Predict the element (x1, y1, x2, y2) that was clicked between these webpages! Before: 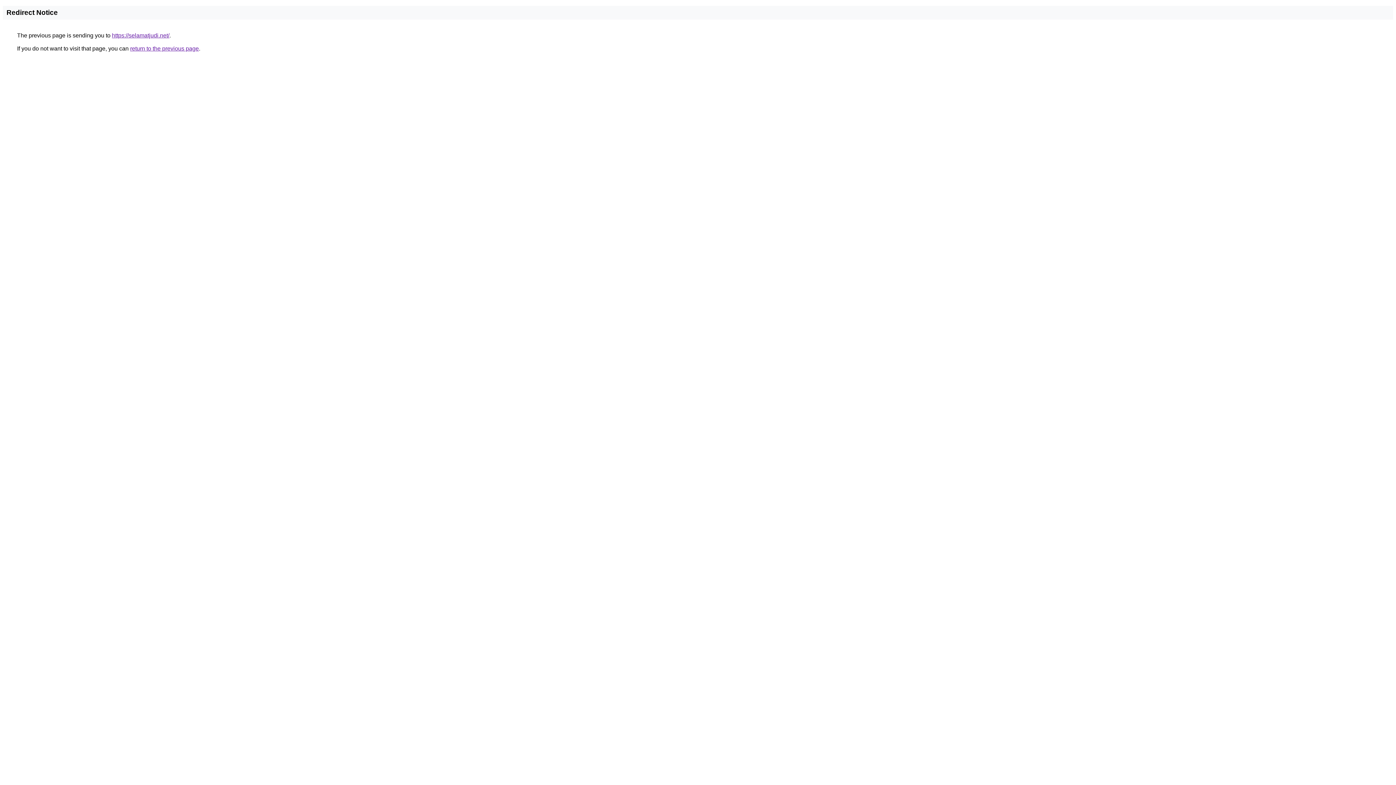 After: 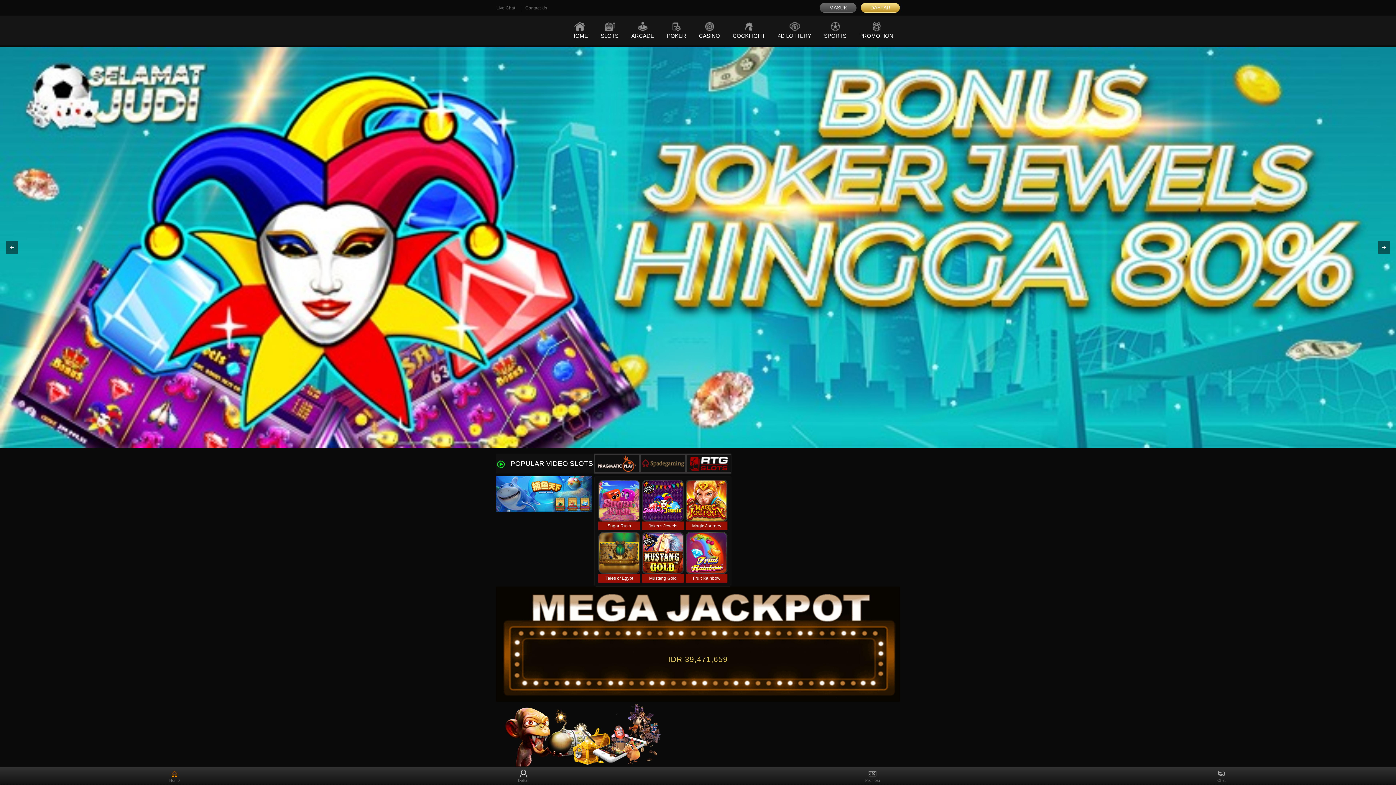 Action: label: https://selamatjudi.net/ bbox: (112, 32, 169, 38)